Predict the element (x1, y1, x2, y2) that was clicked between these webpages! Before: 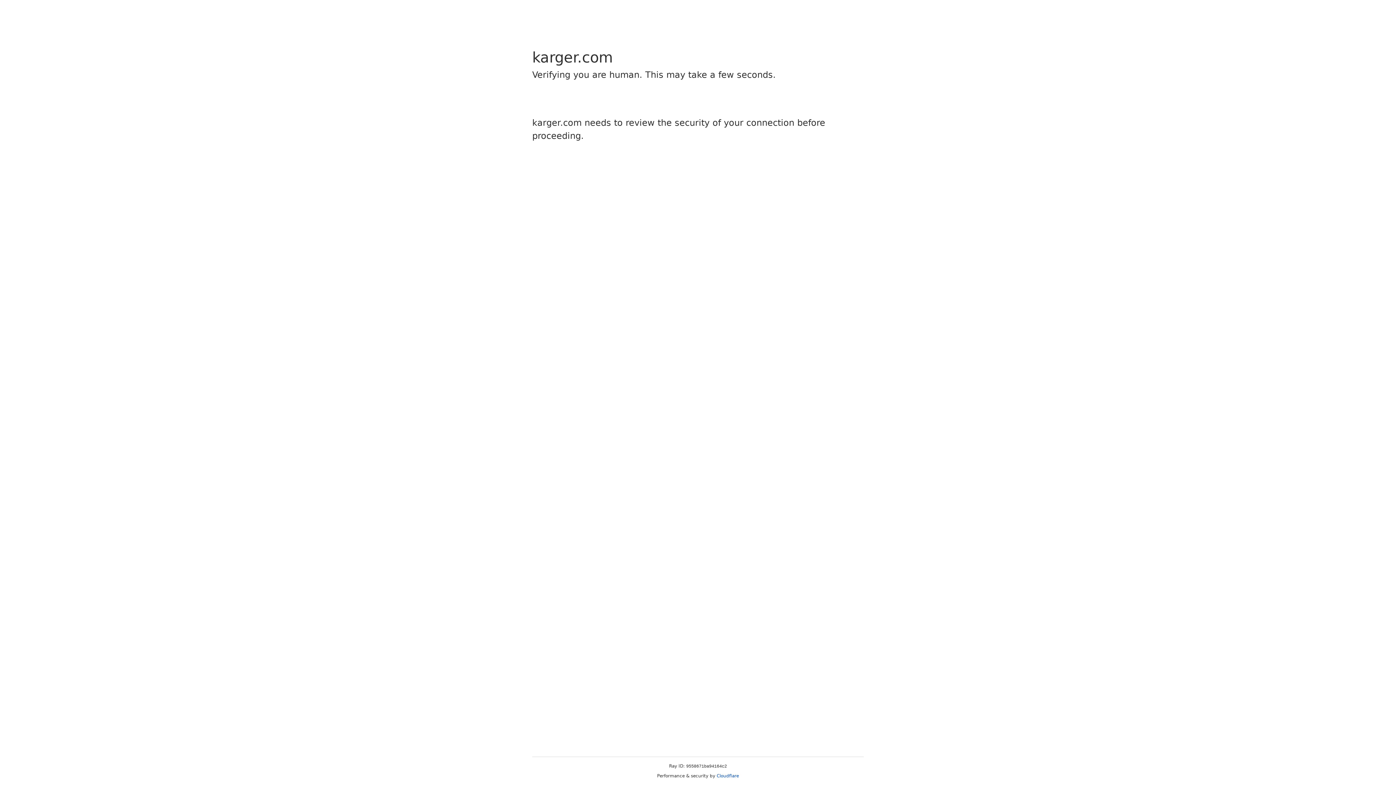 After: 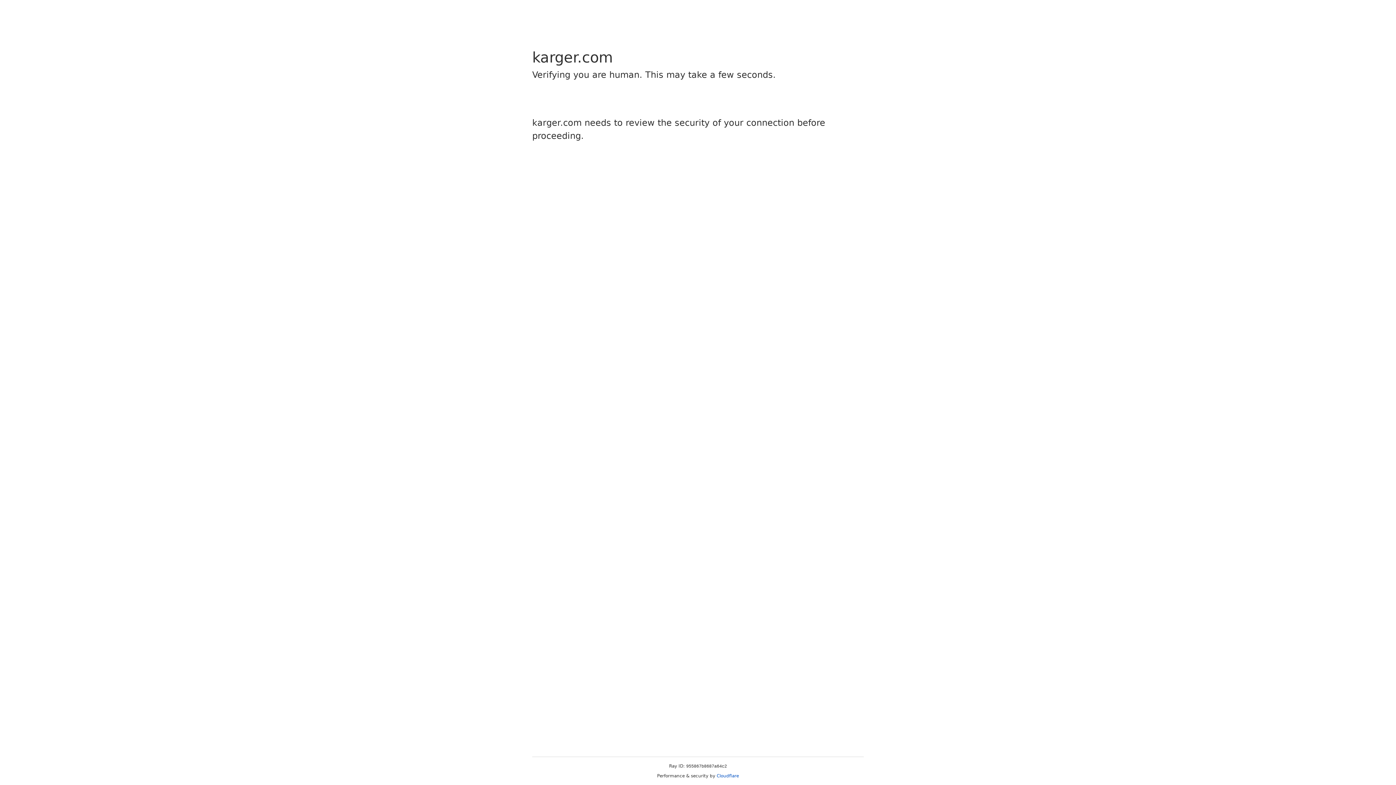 Action: bbox: (716, 773, 739, 778) label: Cloudflare